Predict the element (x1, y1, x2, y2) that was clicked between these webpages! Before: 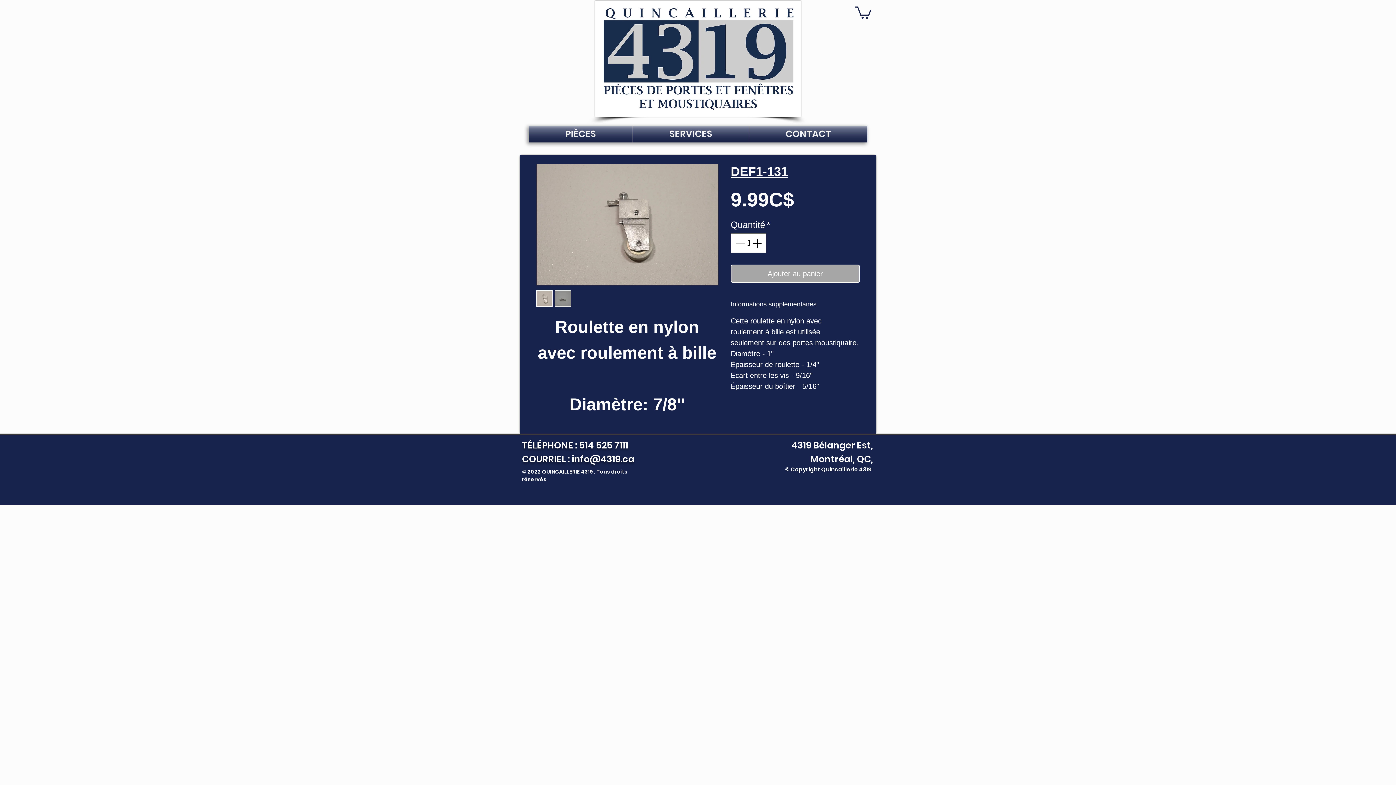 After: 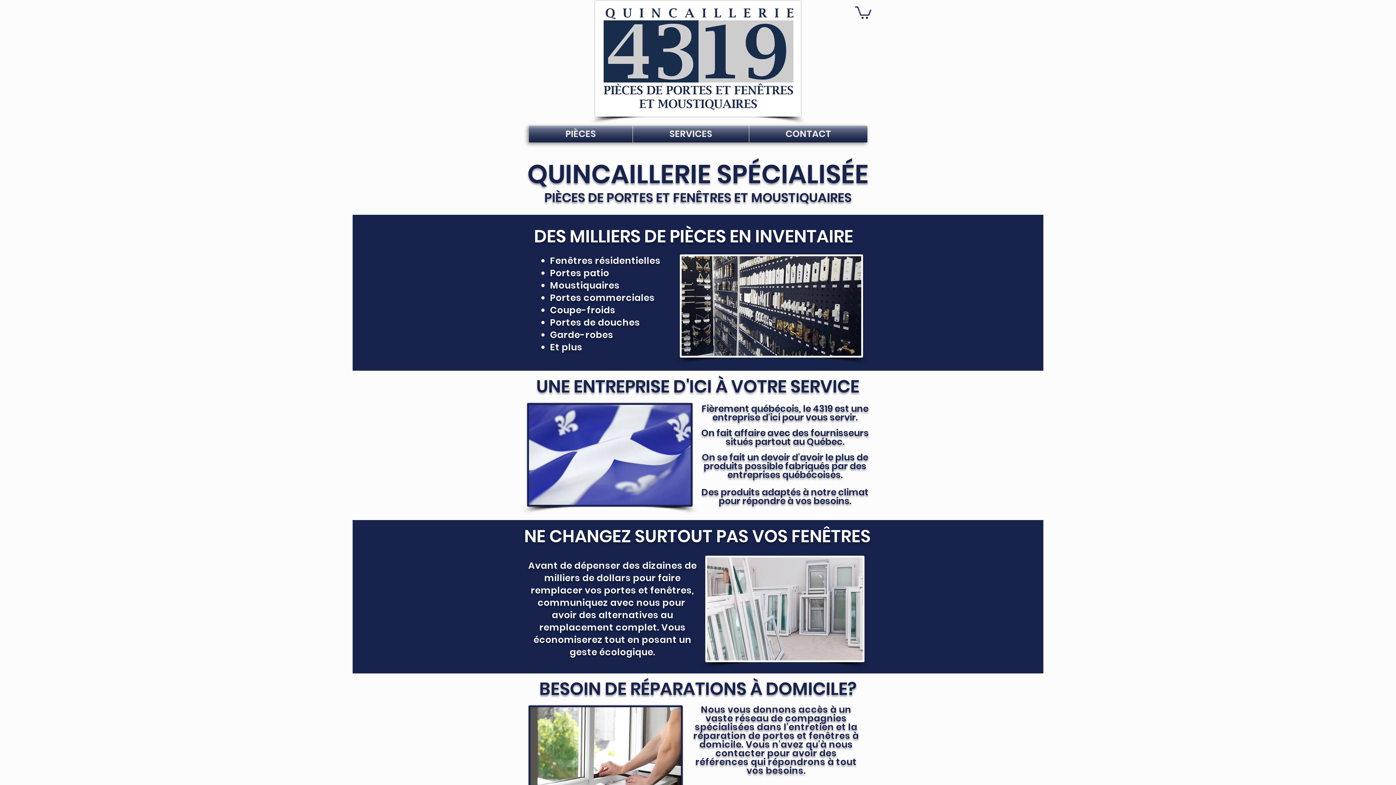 Action: bbox: (595, 0, 801, 116)